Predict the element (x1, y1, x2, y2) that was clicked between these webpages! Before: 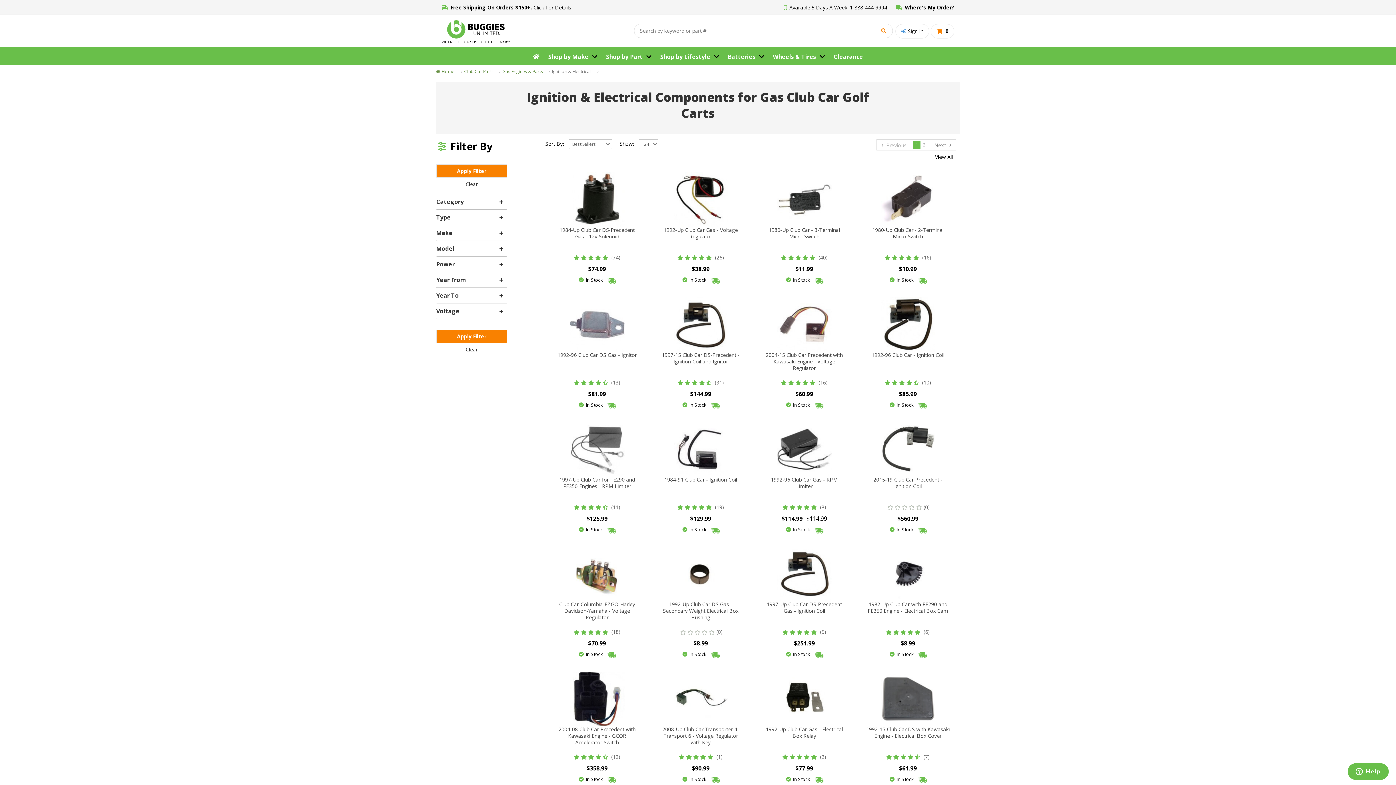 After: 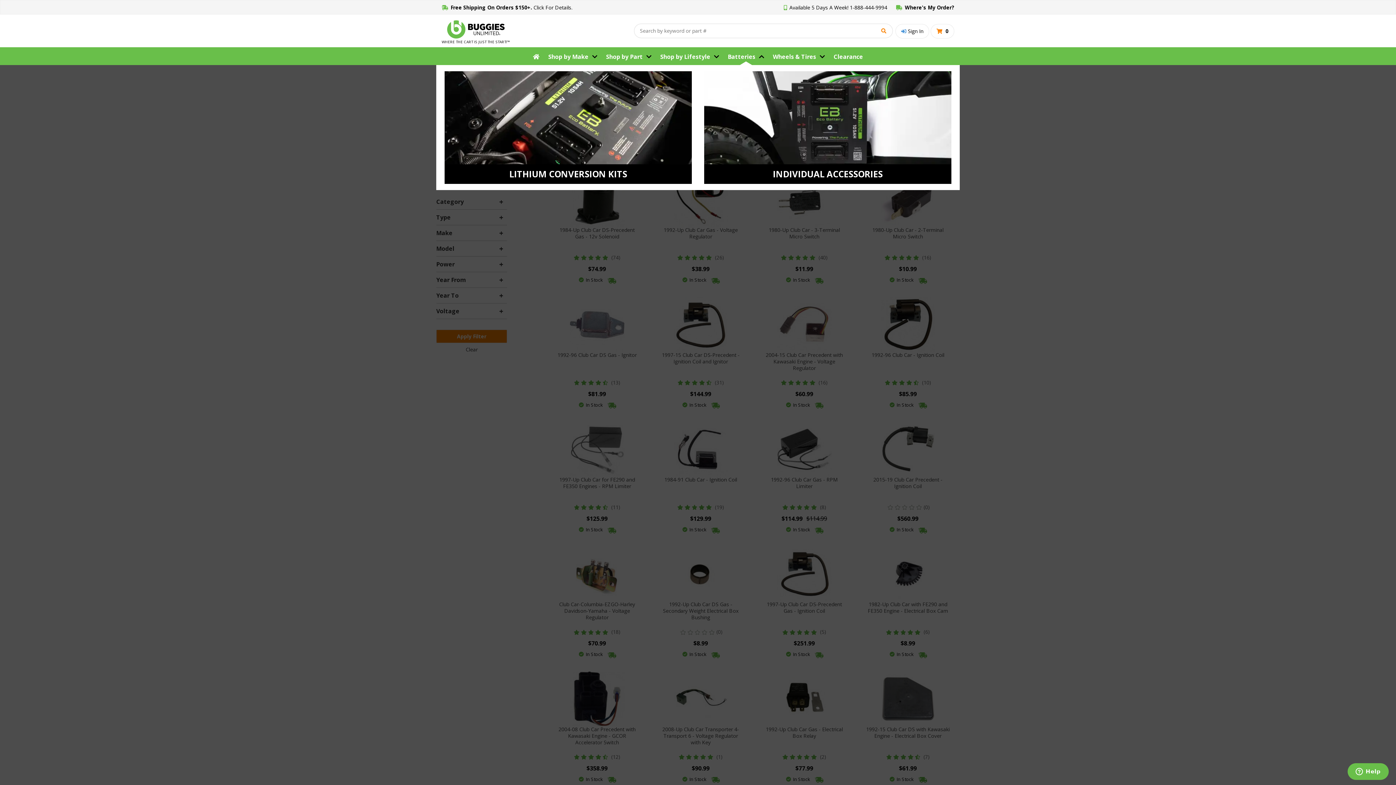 Action: bbox: (728, 47, 764, 65) label: Batteries